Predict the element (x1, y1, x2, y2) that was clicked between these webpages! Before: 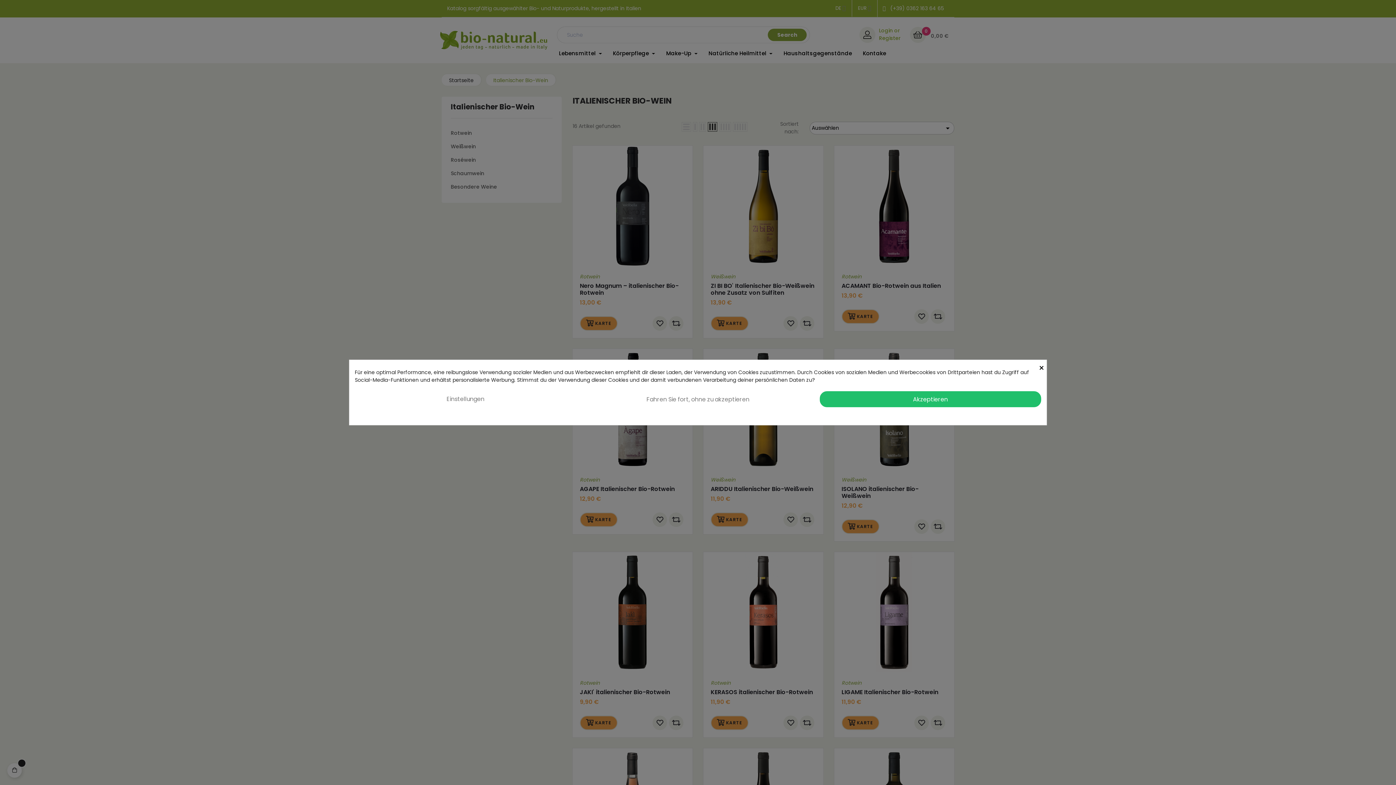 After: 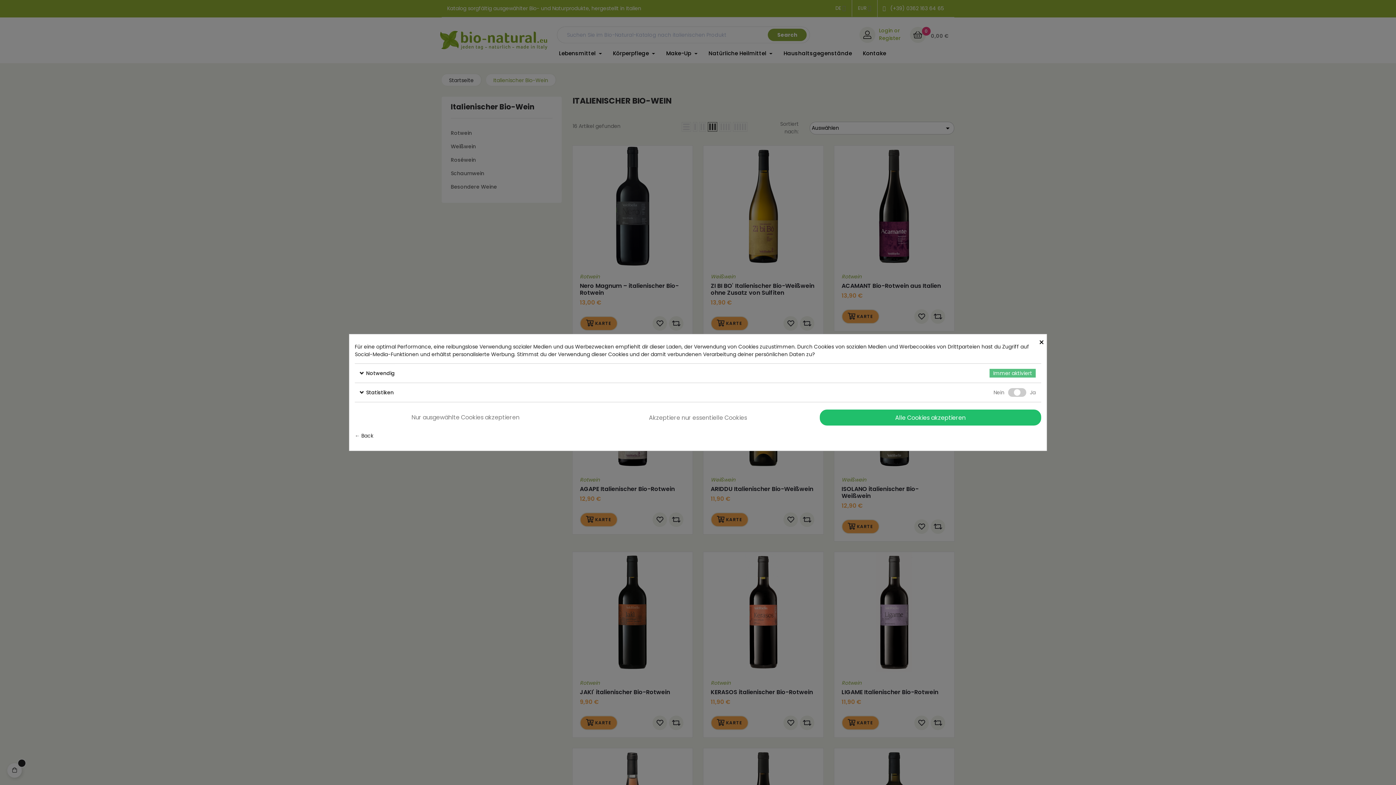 Action: bbox: (354, 391, 576, 407) label: Einstellungen